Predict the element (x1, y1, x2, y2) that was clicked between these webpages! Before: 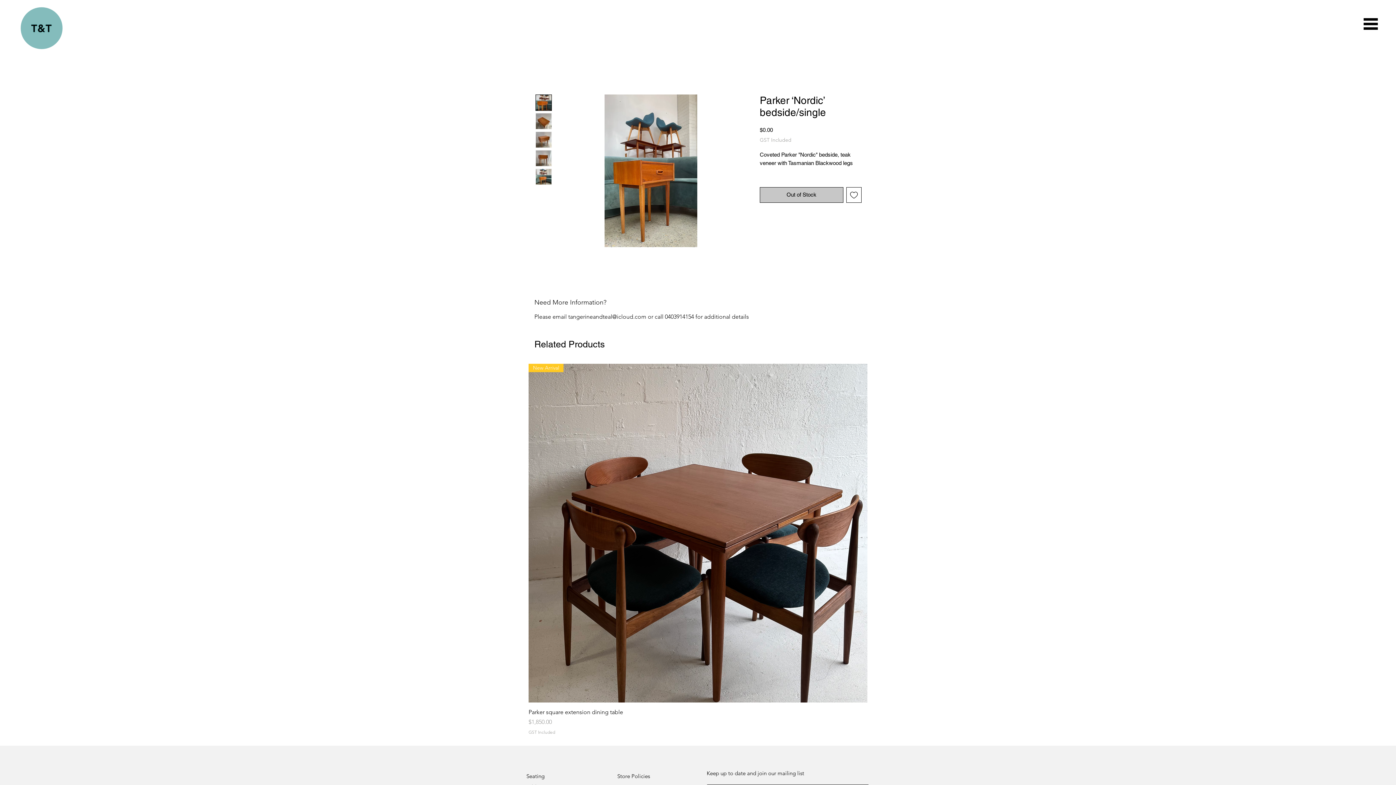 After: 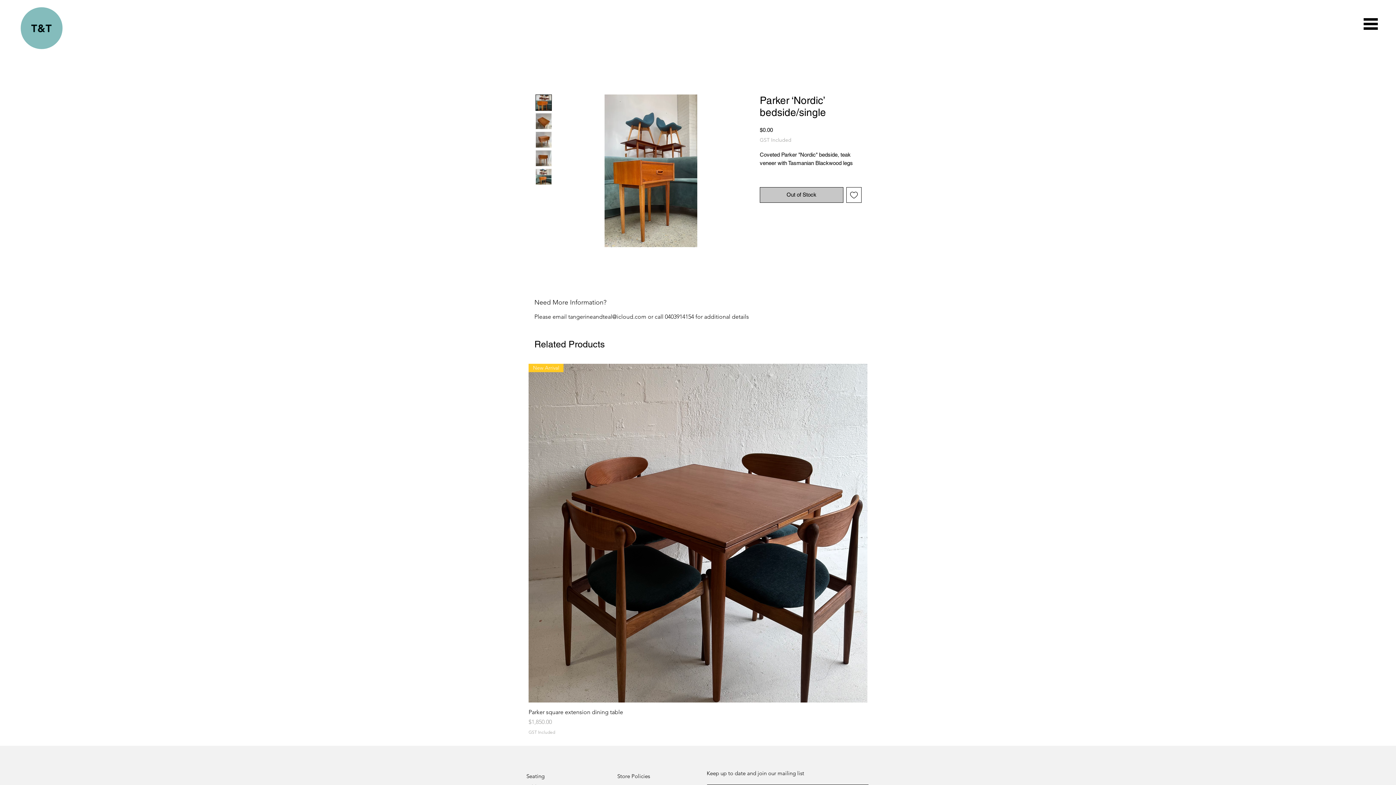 Action: bbox: (1364, 18, 1378, 29)